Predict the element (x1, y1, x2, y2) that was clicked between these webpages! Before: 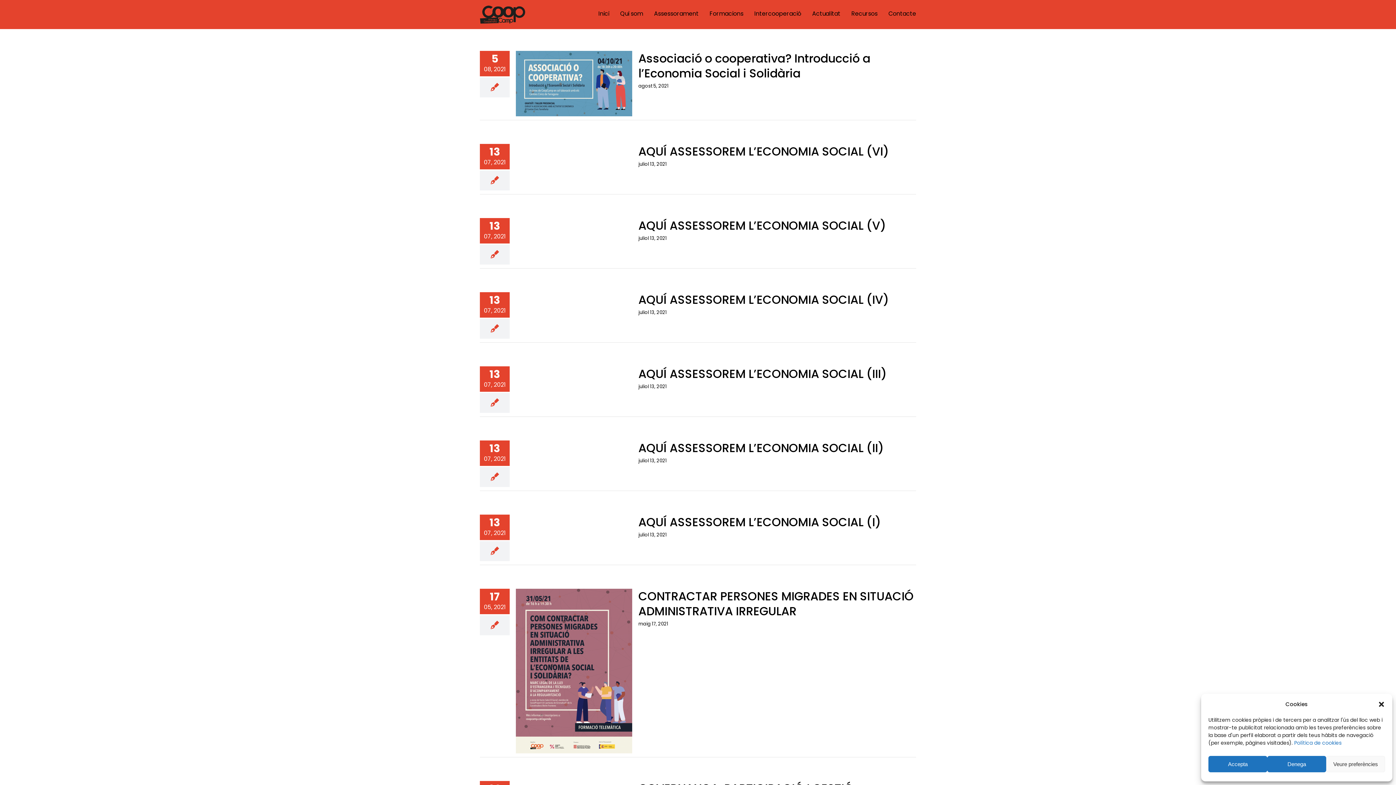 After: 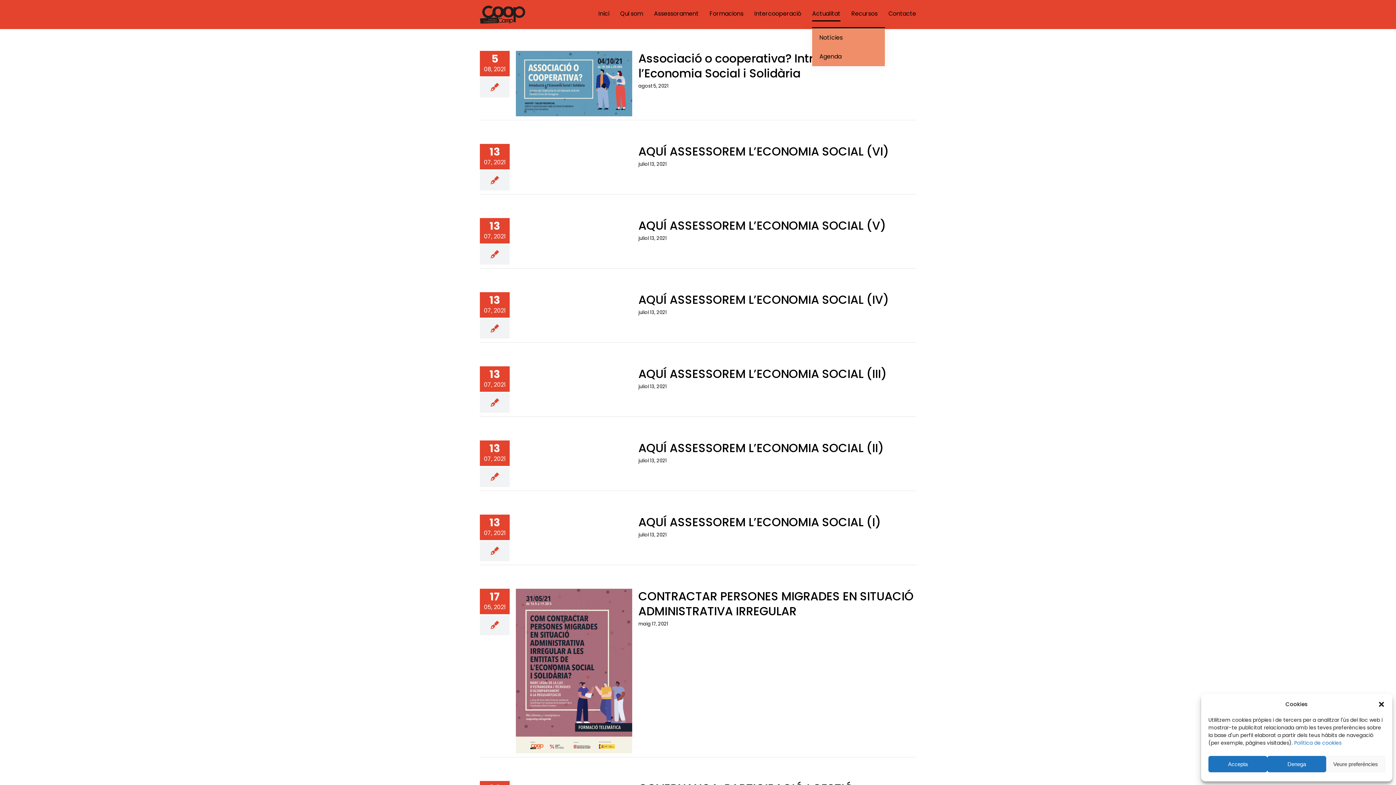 Action: bbox: (812, 0, 840, 27) label: Actualitat